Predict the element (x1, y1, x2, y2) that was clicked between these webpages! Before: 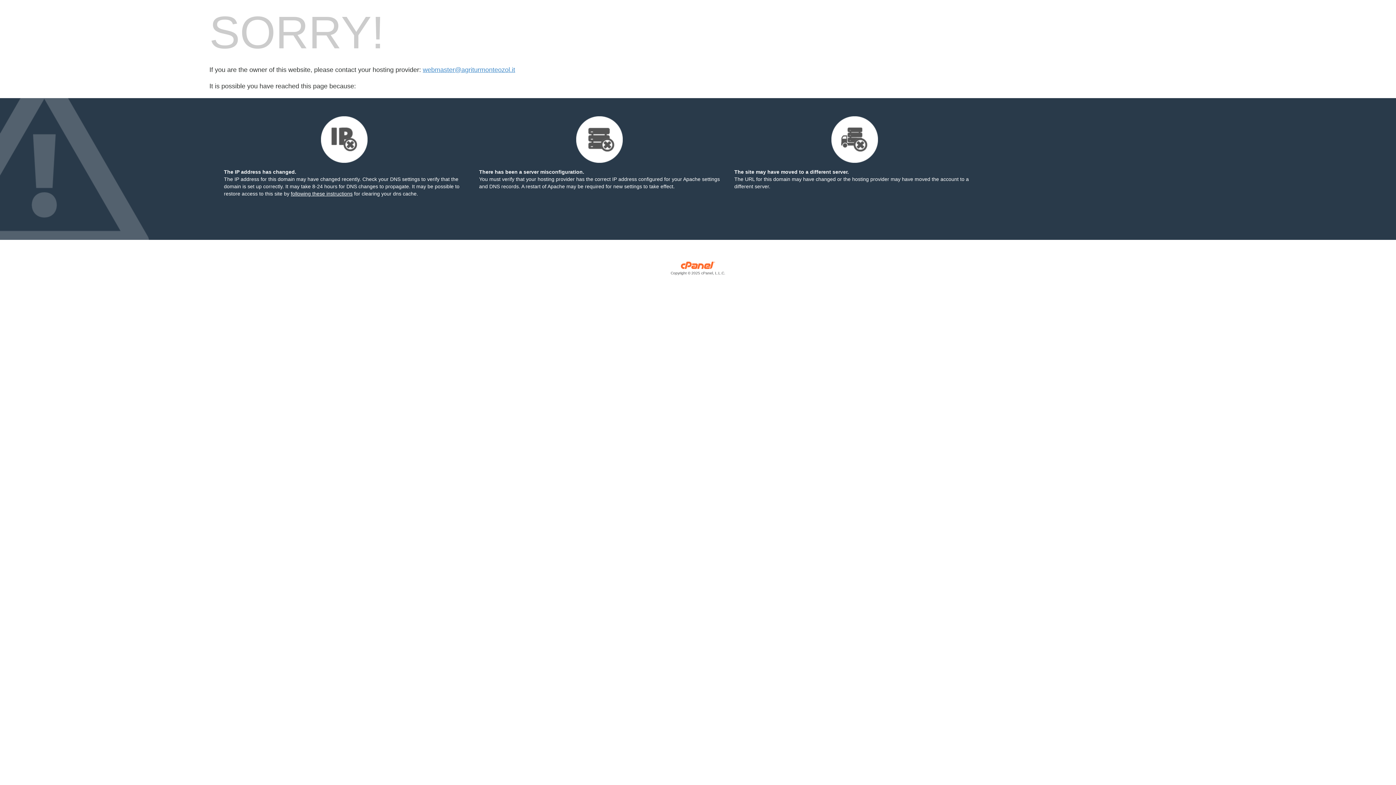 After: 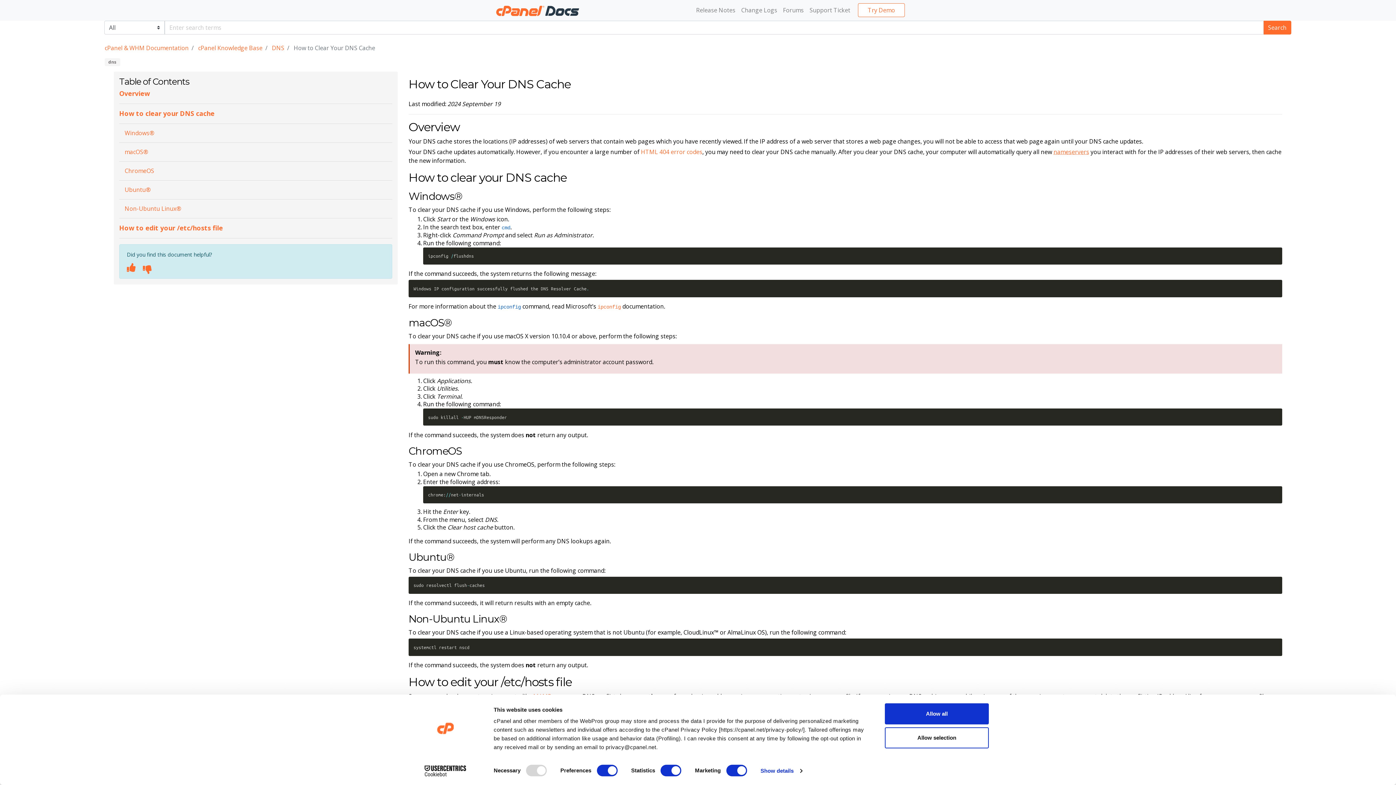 Action: bbox: (290, 190, 352, 196) label: following these instructions